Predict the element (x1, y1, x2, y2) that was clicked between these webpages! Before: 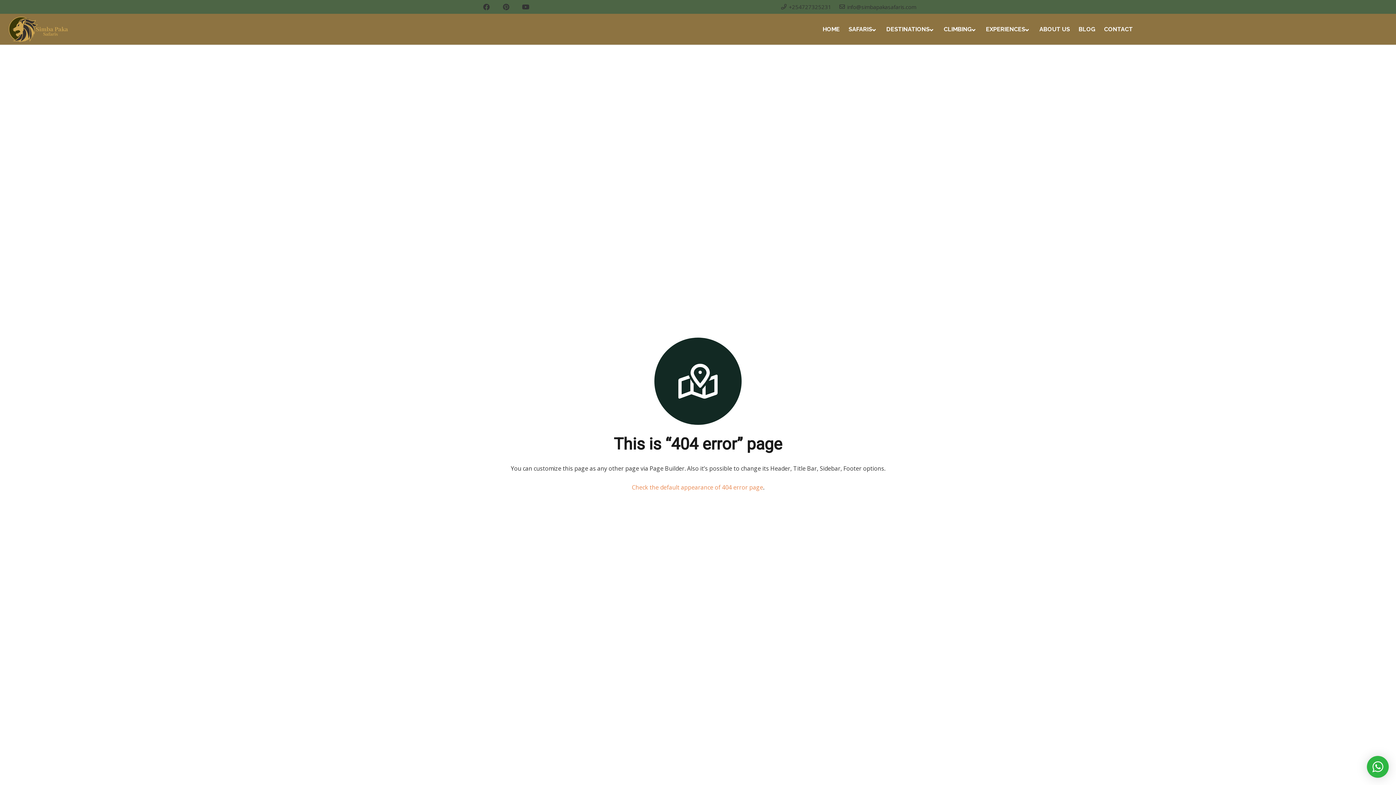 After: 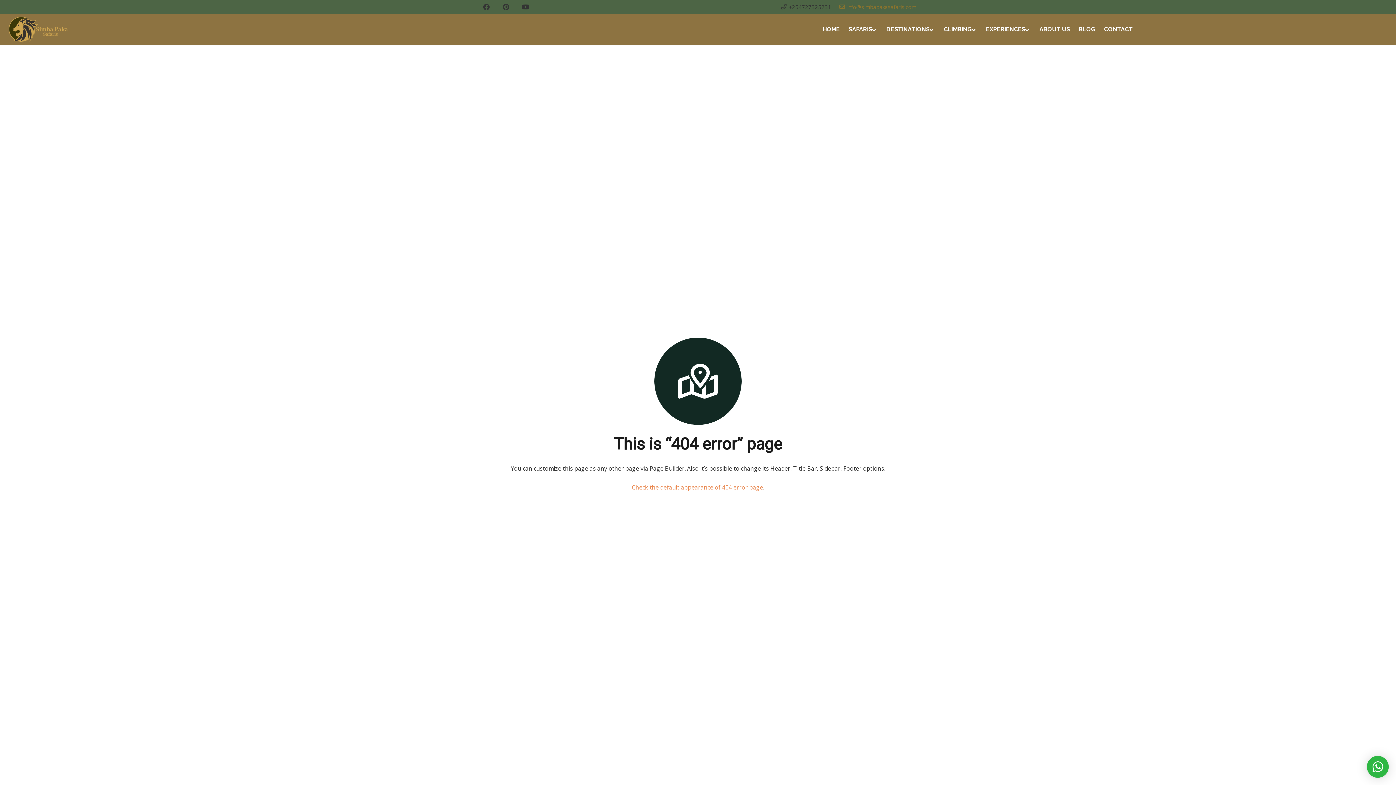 Action: bbox: (839, 3, 916, 10) label: info@simbapakasafaris.com